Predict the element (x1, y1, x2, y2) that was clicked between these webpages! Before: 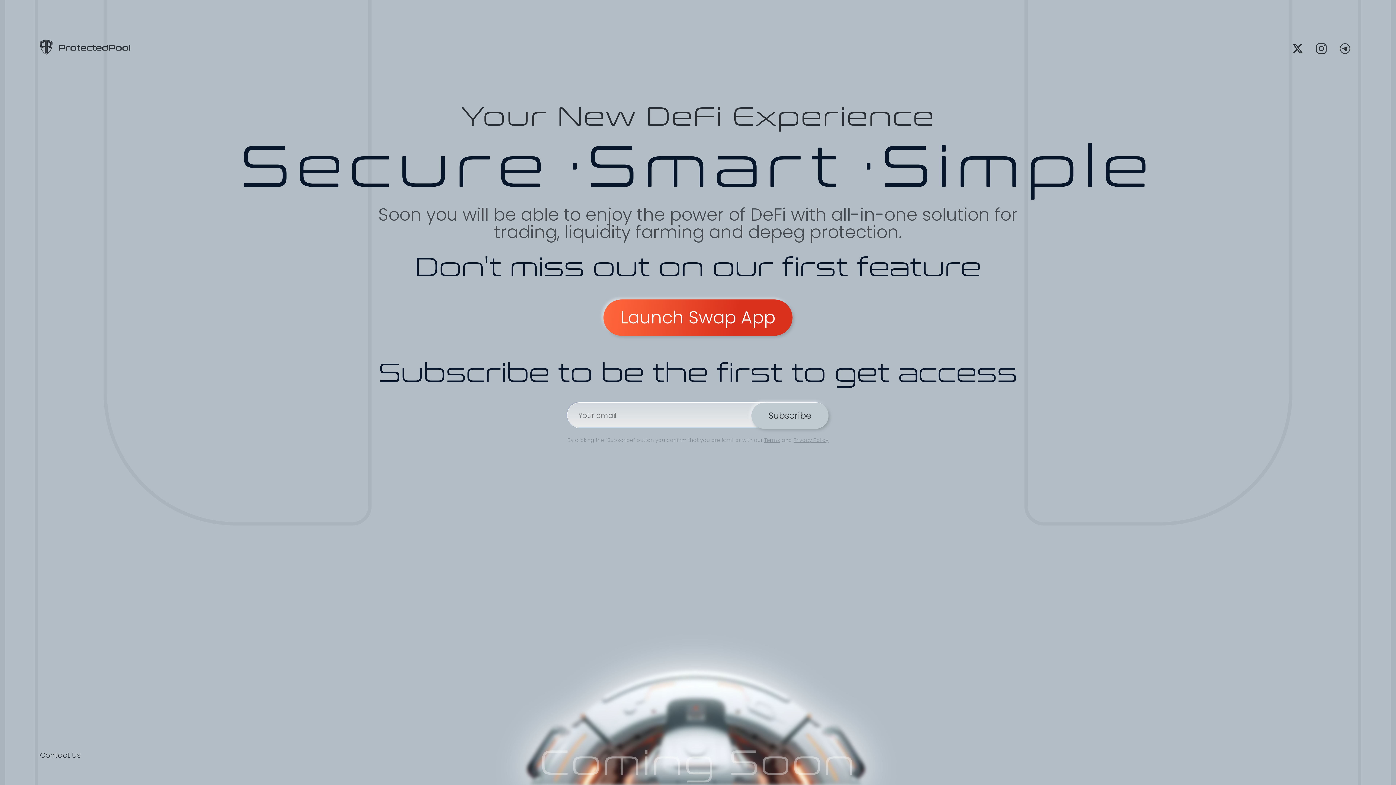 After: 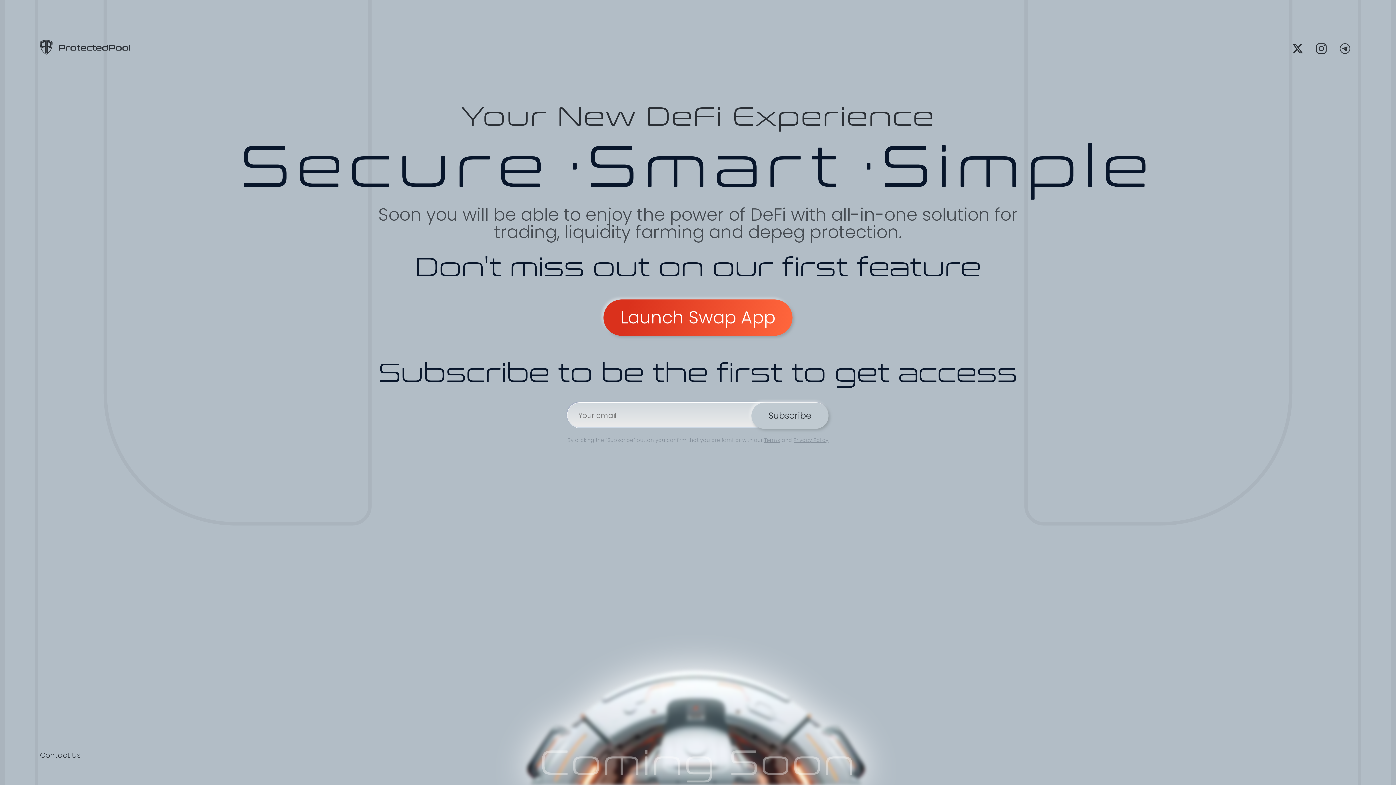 Action: label: Launch Swap App bbox: (603, 299, 792, 336)